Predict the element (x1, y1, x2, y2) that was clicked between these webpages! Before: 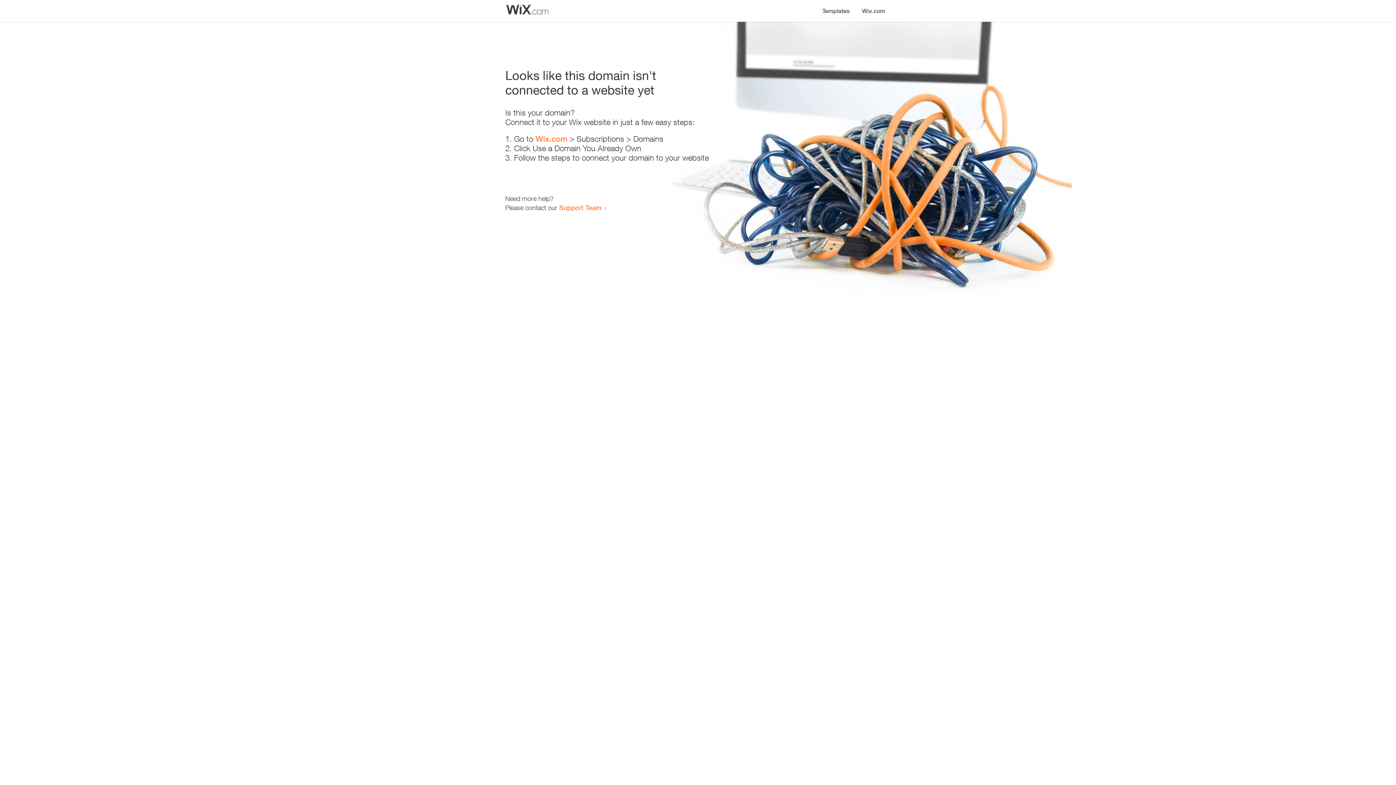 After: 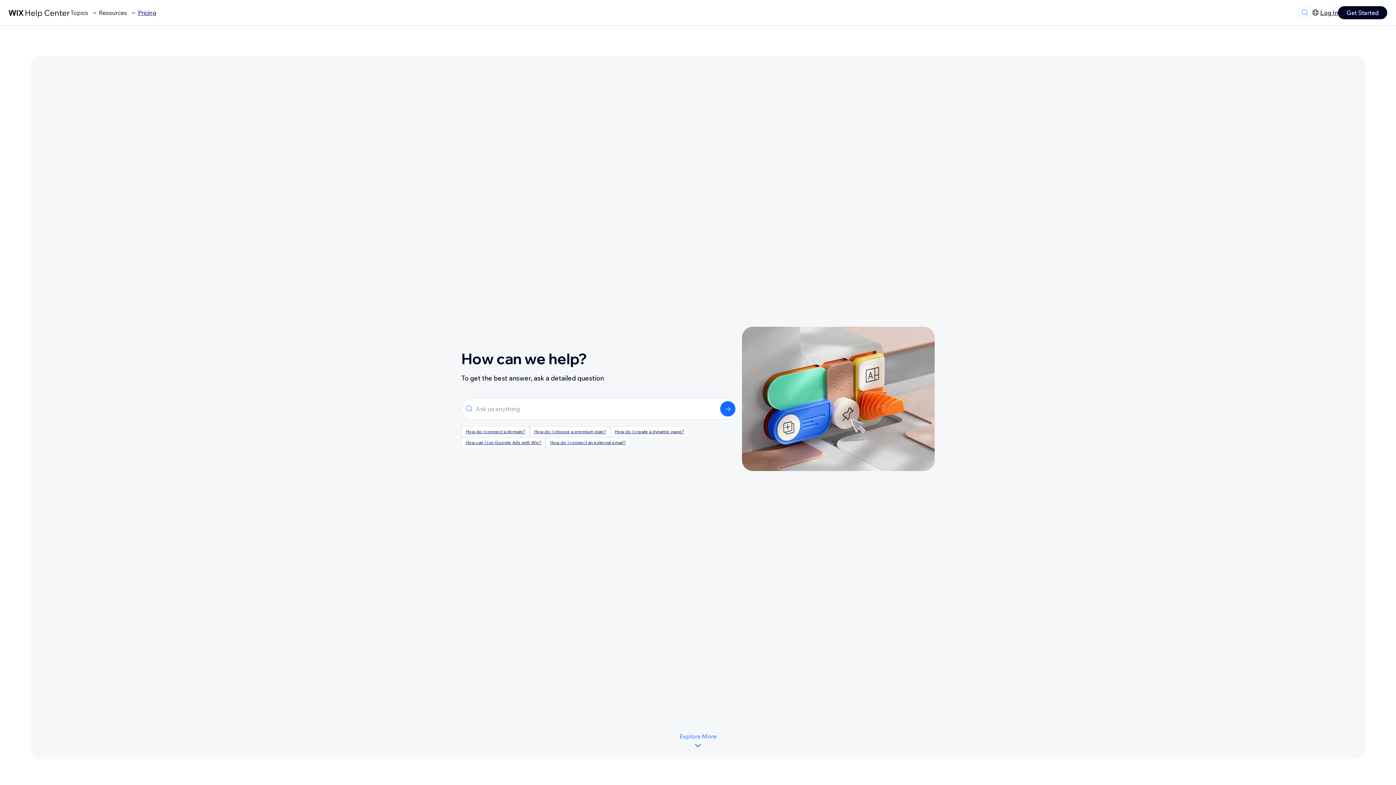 Action: label: Support Team bbox: (559, 203, 601, 211)